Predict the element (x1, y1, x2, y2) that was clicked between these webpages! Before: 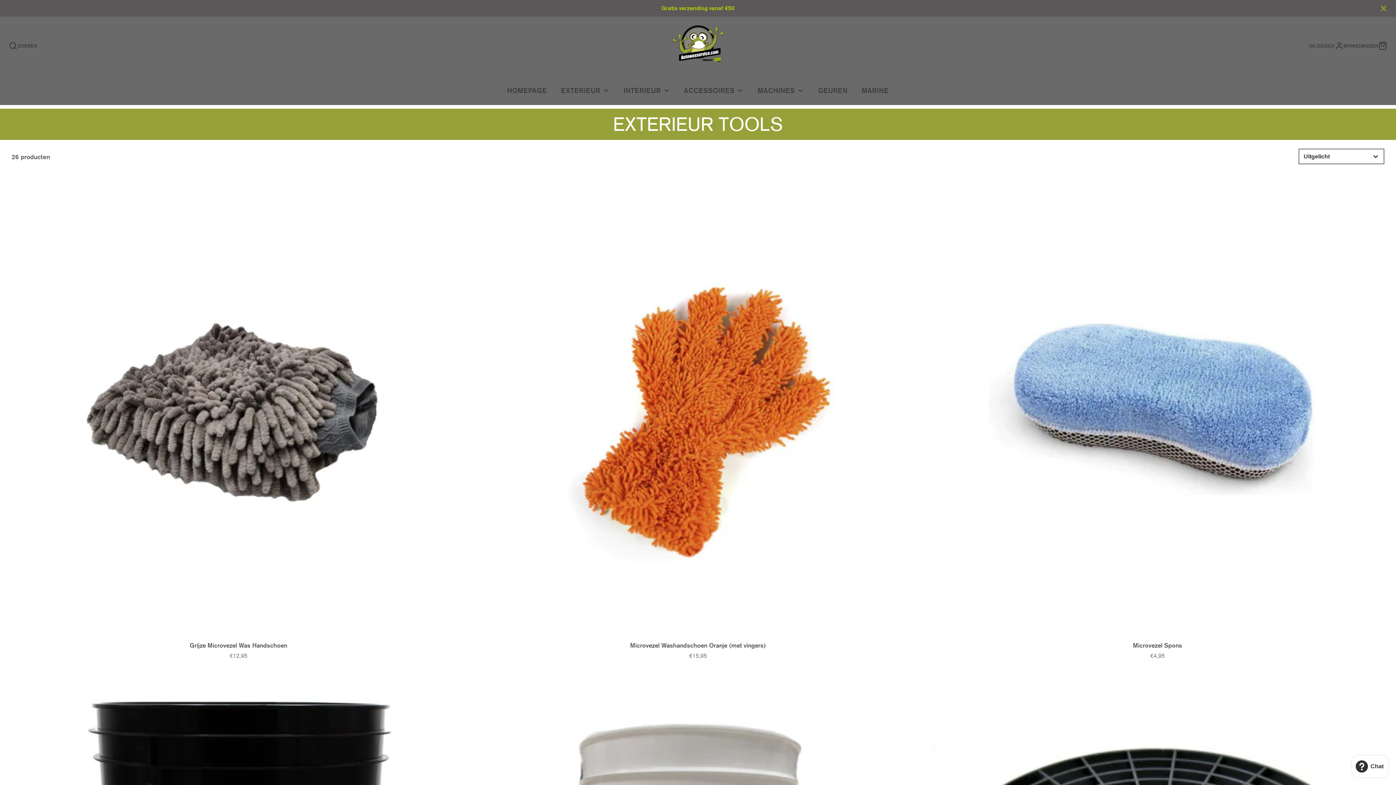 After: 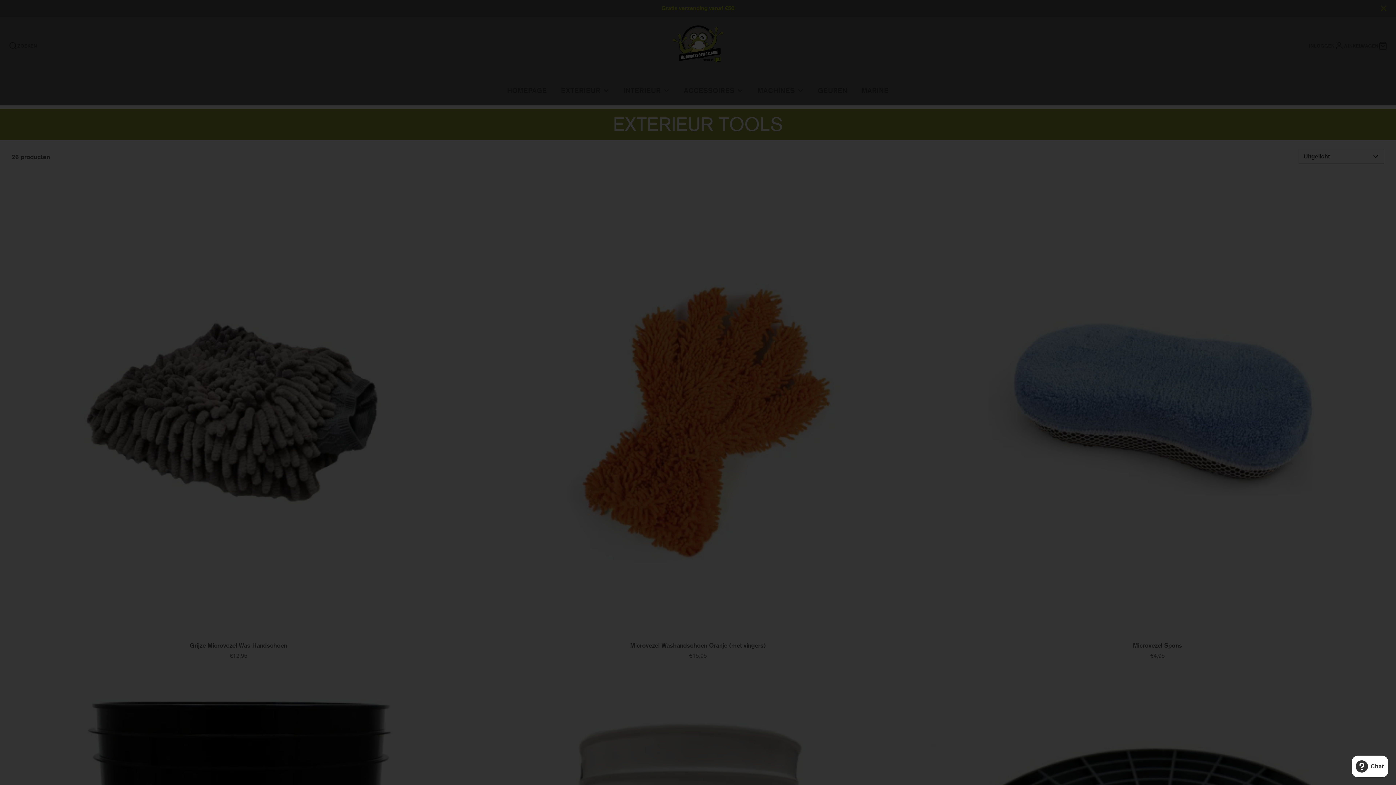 Action: label: ZOEKEN bbox: (8, 41, 37, 50)